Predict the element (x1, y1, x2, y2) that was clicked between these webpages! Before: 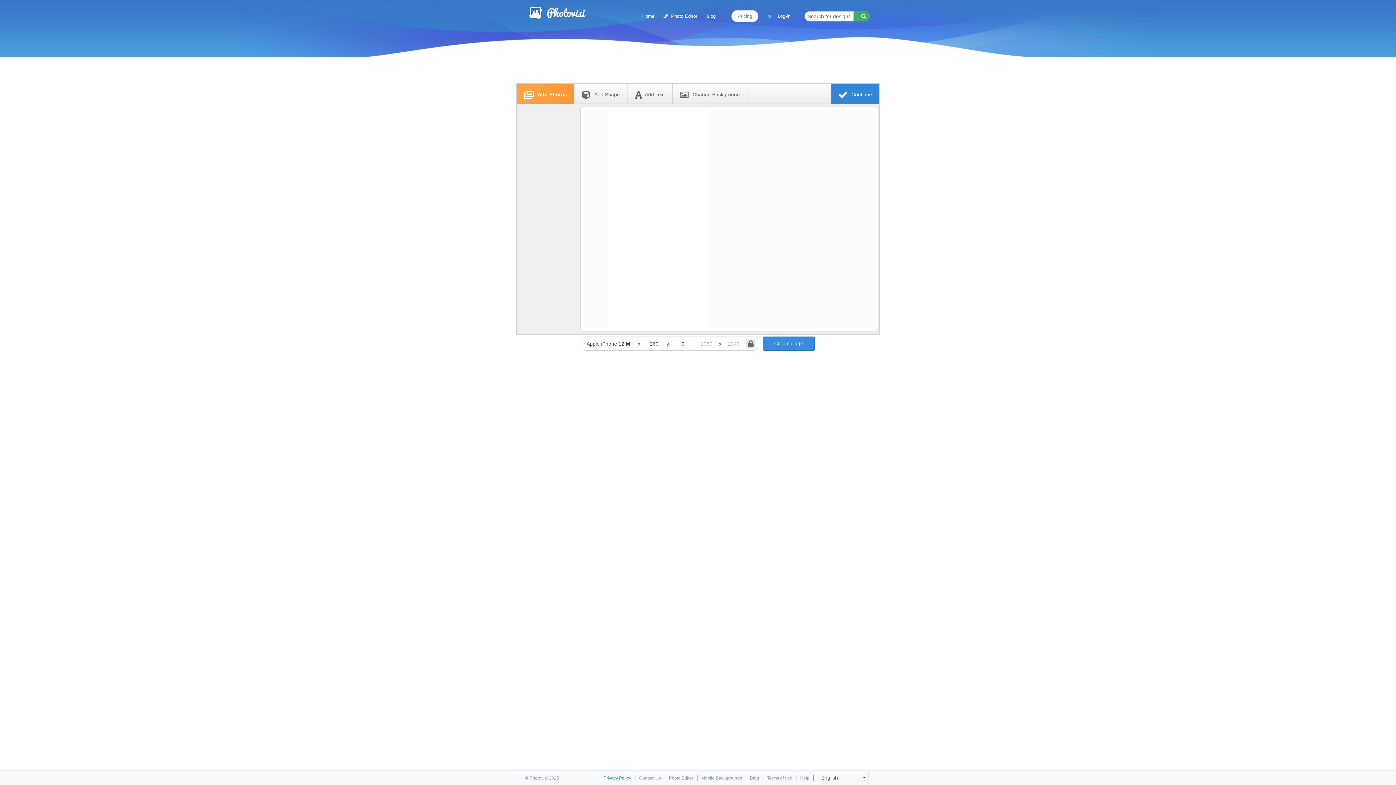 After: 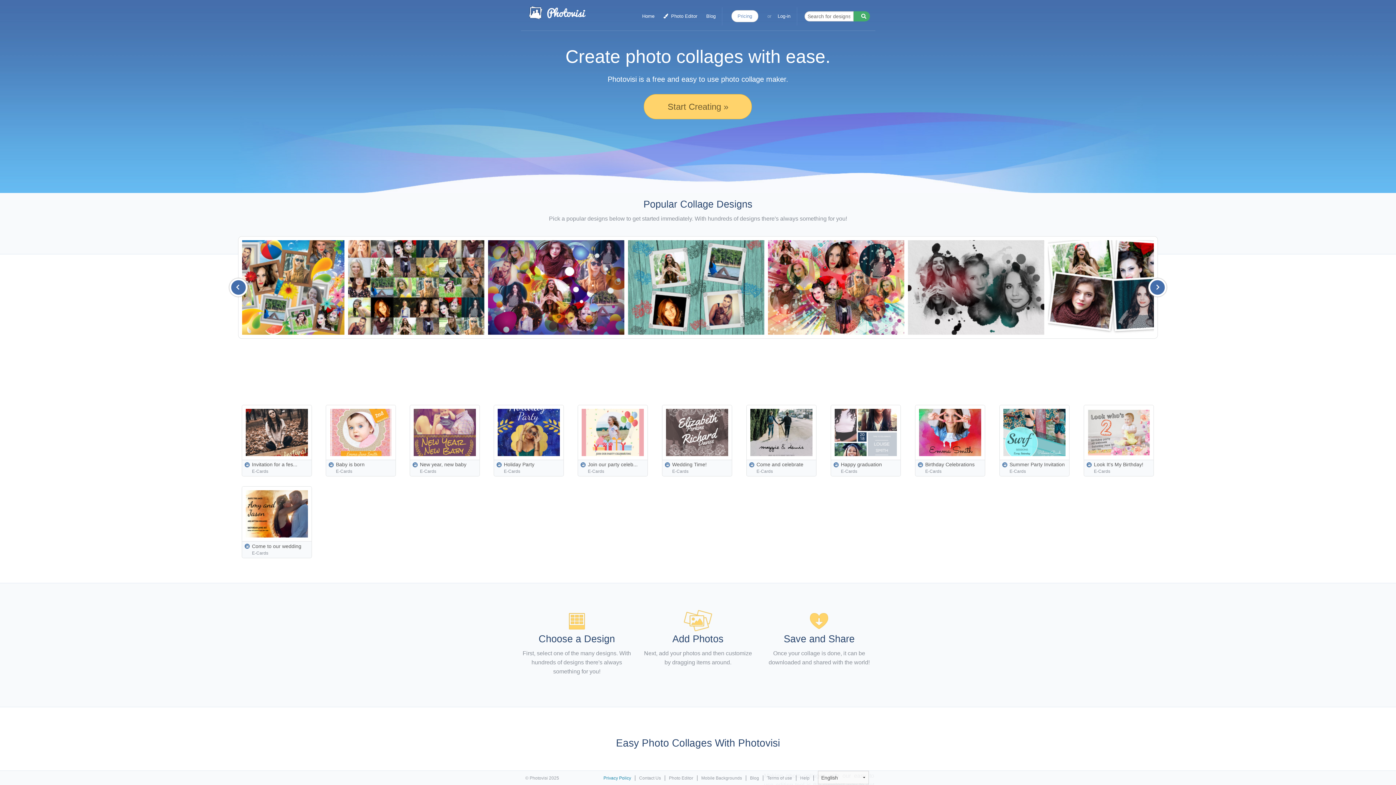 Action: bbox: (637, 5, 659, 27) label: Home